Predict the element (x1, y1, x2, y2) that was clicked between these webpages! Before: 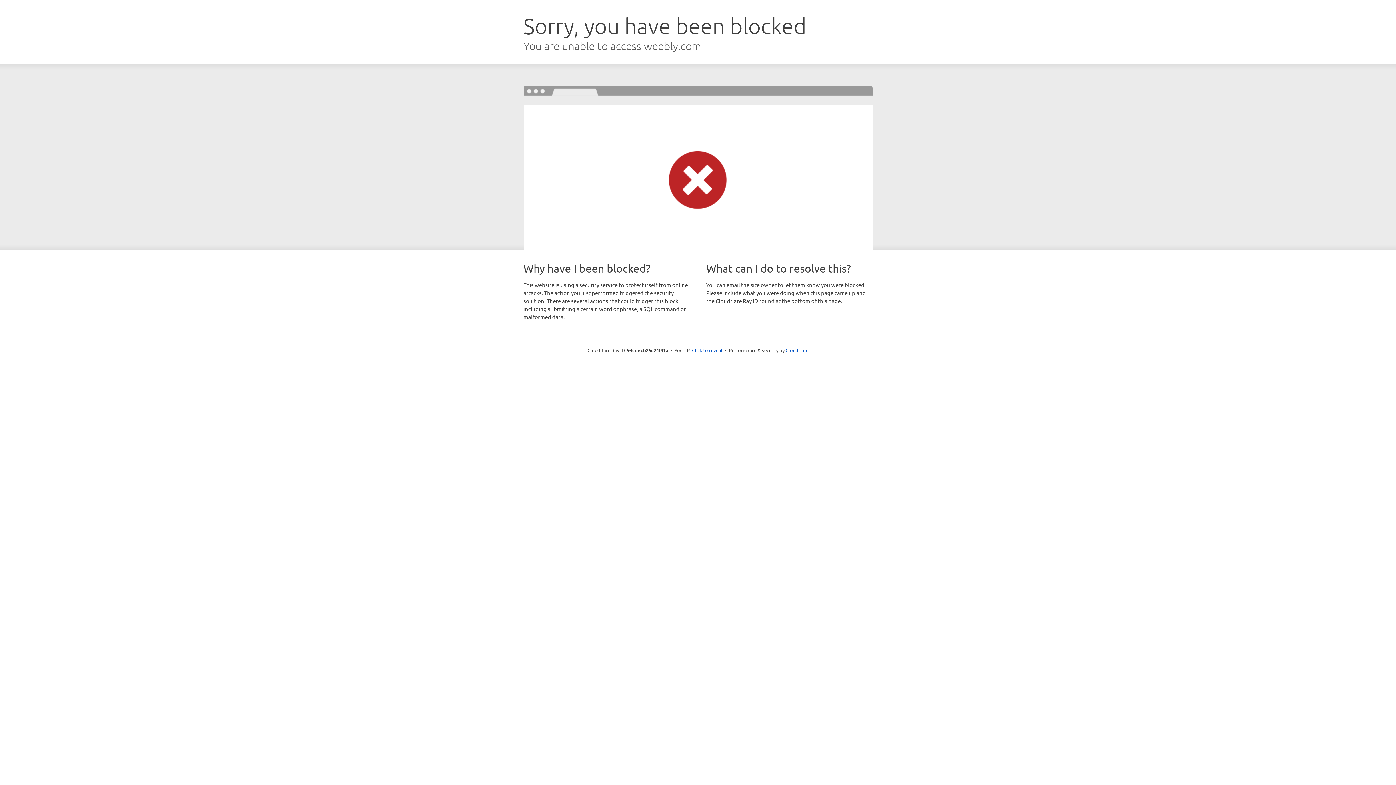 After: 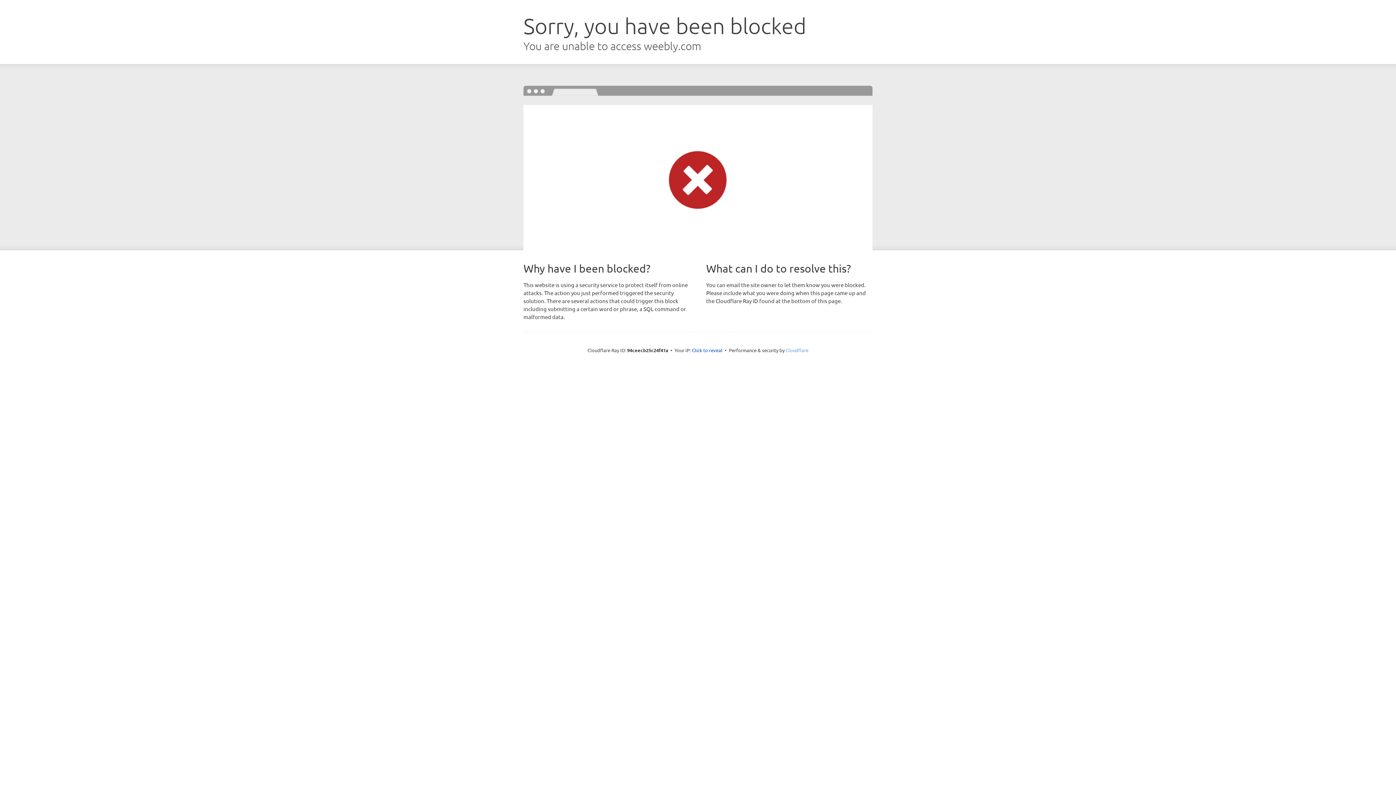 Action: bbox: (785, 347, 808, 353) label: Cloudflare